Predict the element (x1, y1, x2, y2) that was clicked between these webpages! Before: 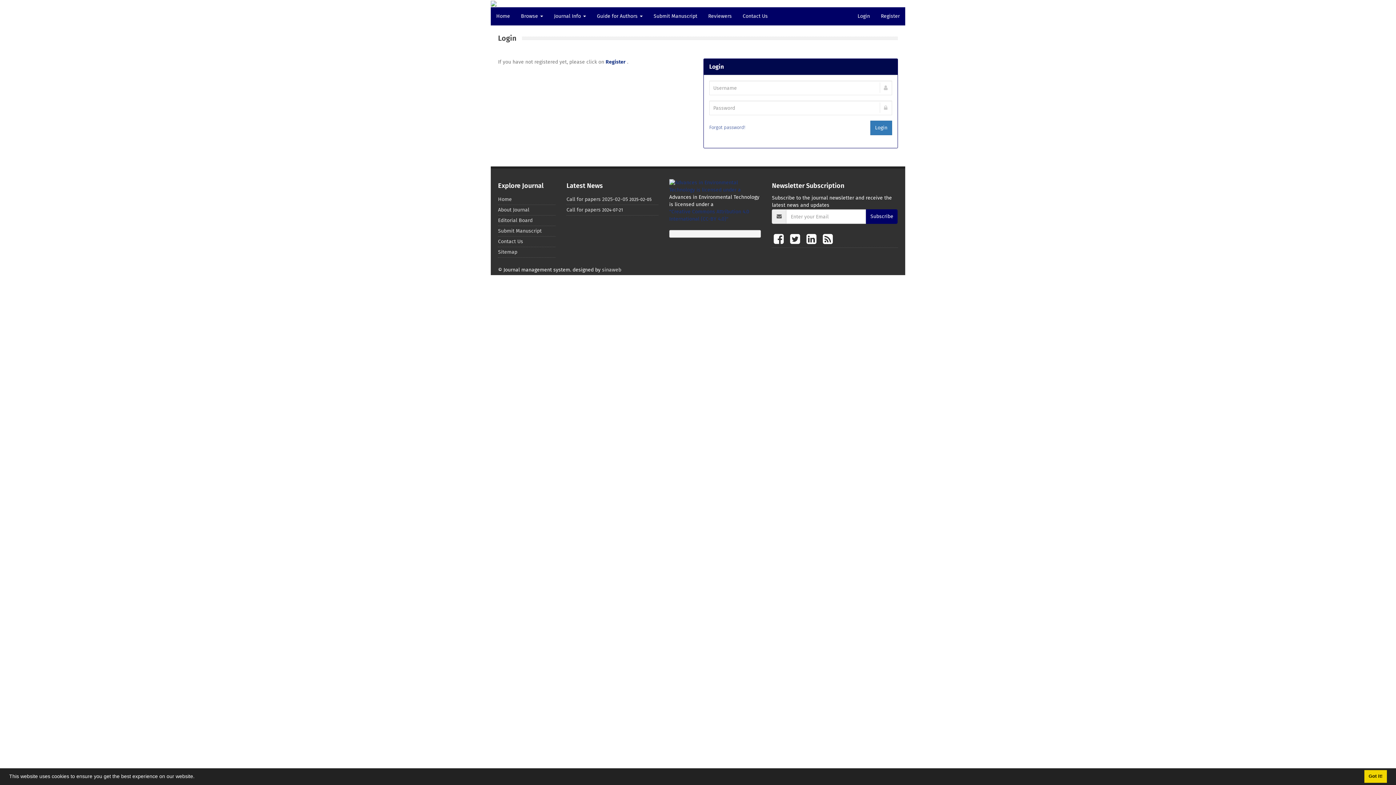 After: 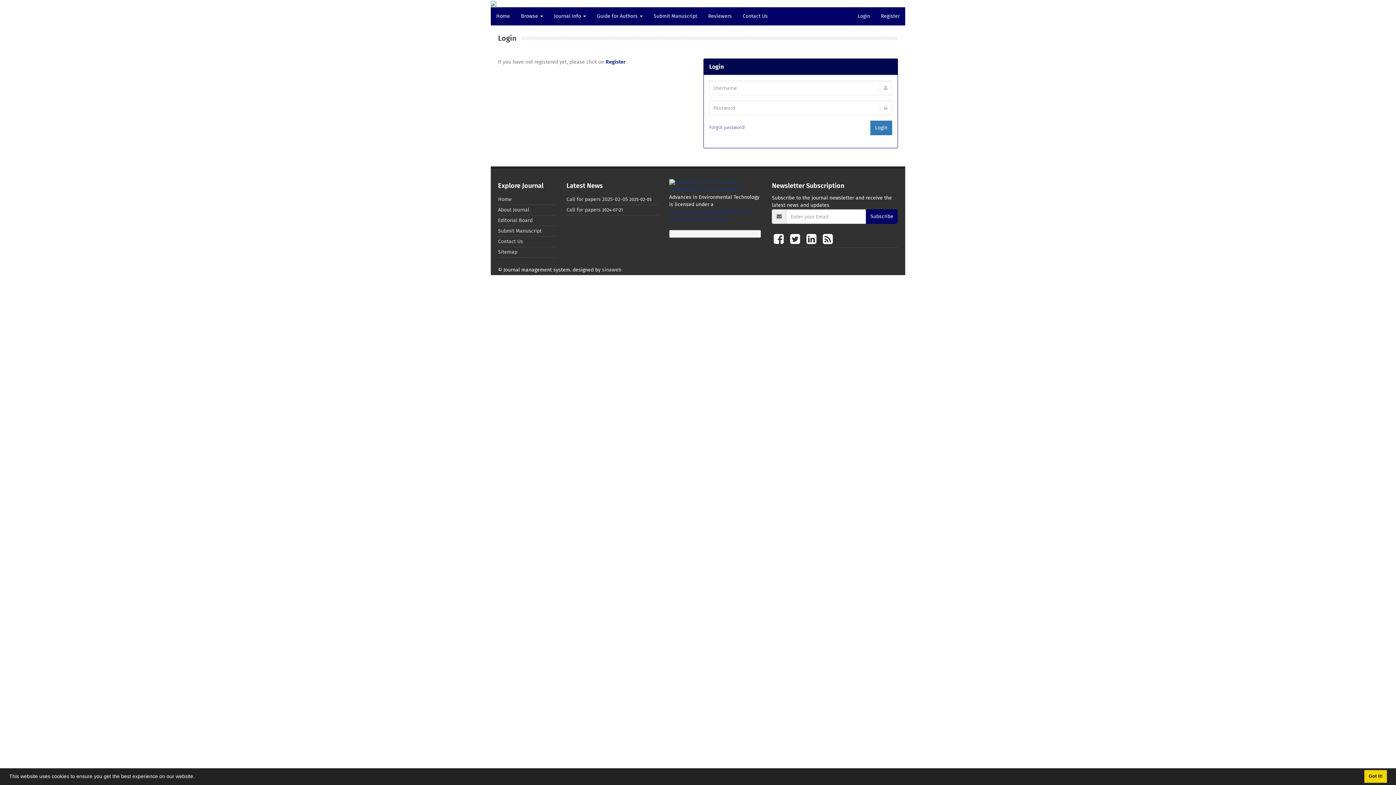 Action: bbox: (788, 230, 804, 248) label:  